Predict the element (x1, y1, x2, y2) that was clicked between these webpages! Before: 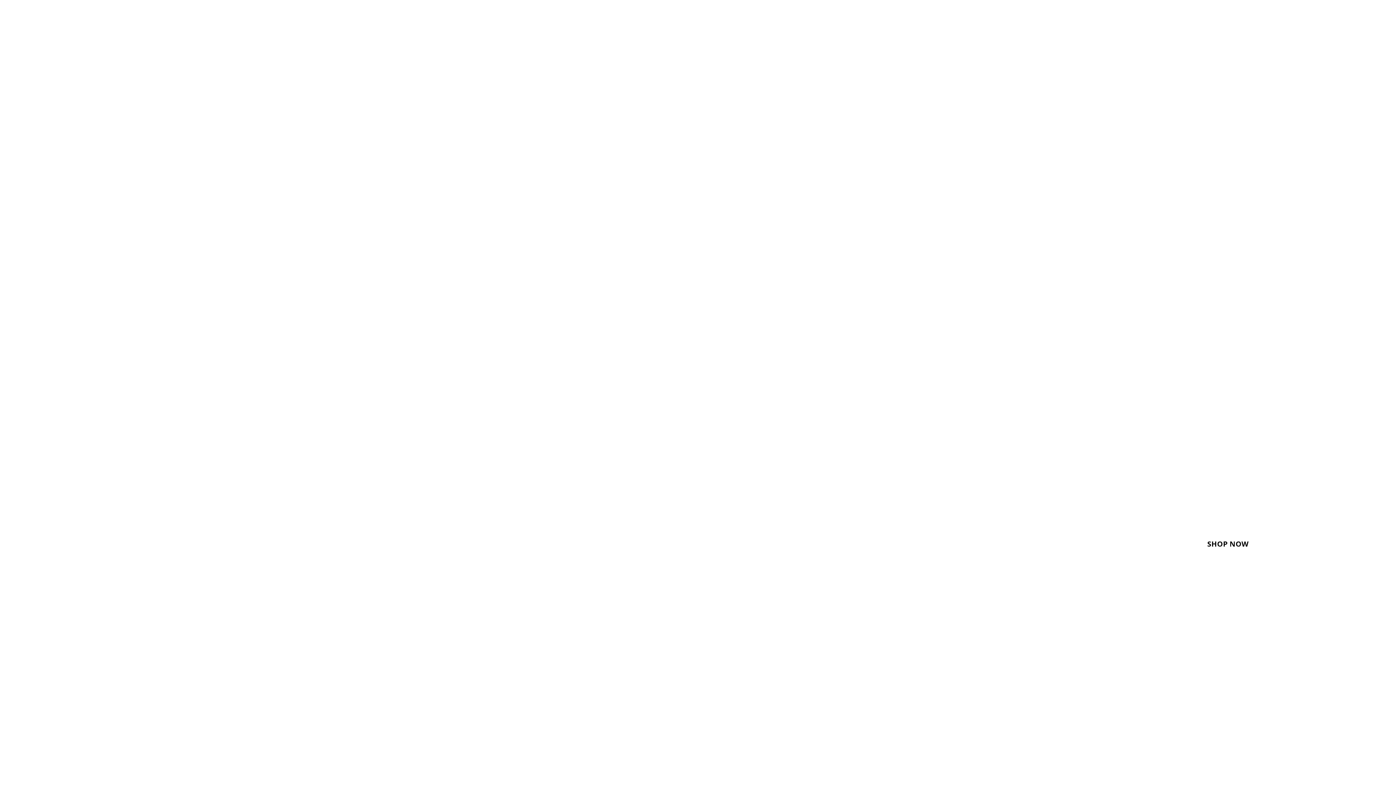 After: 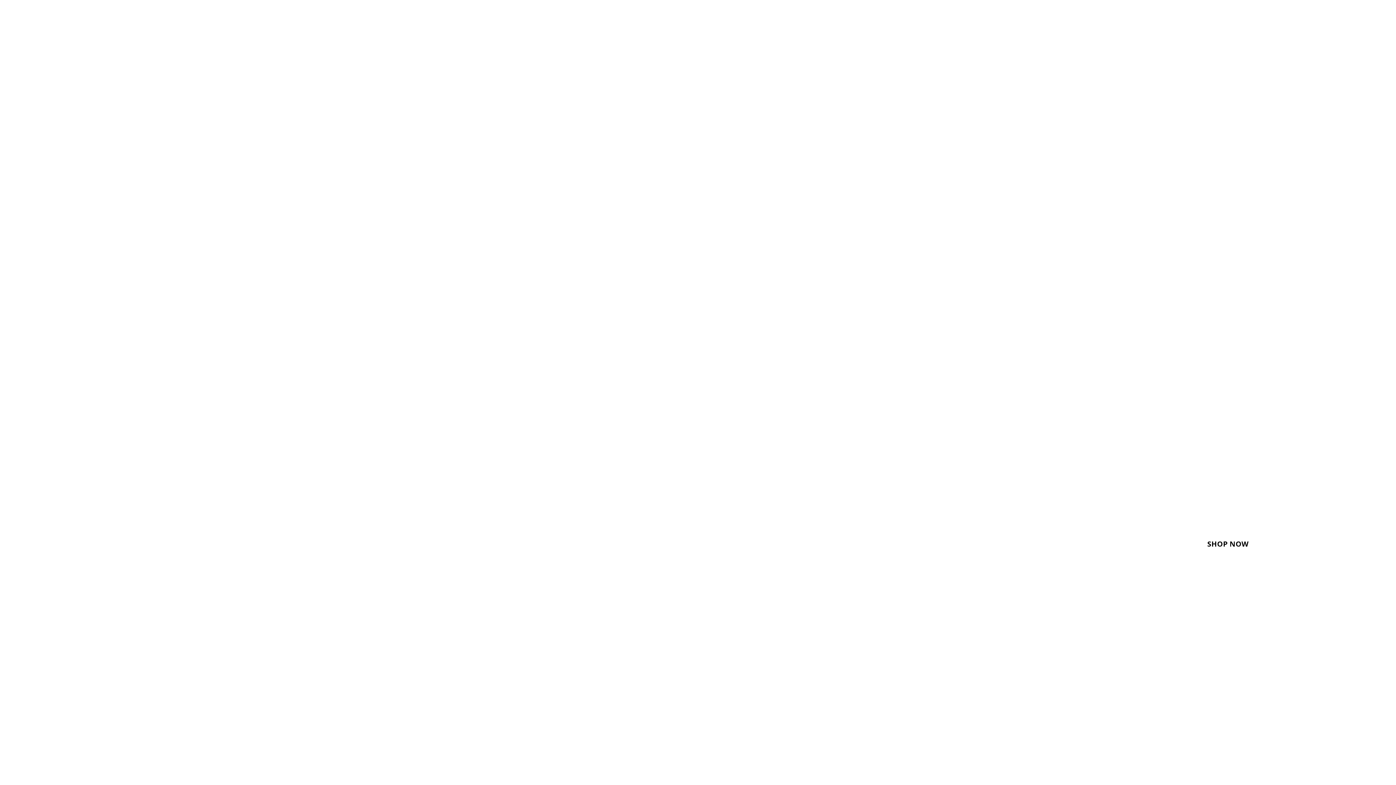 Action: bbox: (626, 12, 641, 29) label: Home